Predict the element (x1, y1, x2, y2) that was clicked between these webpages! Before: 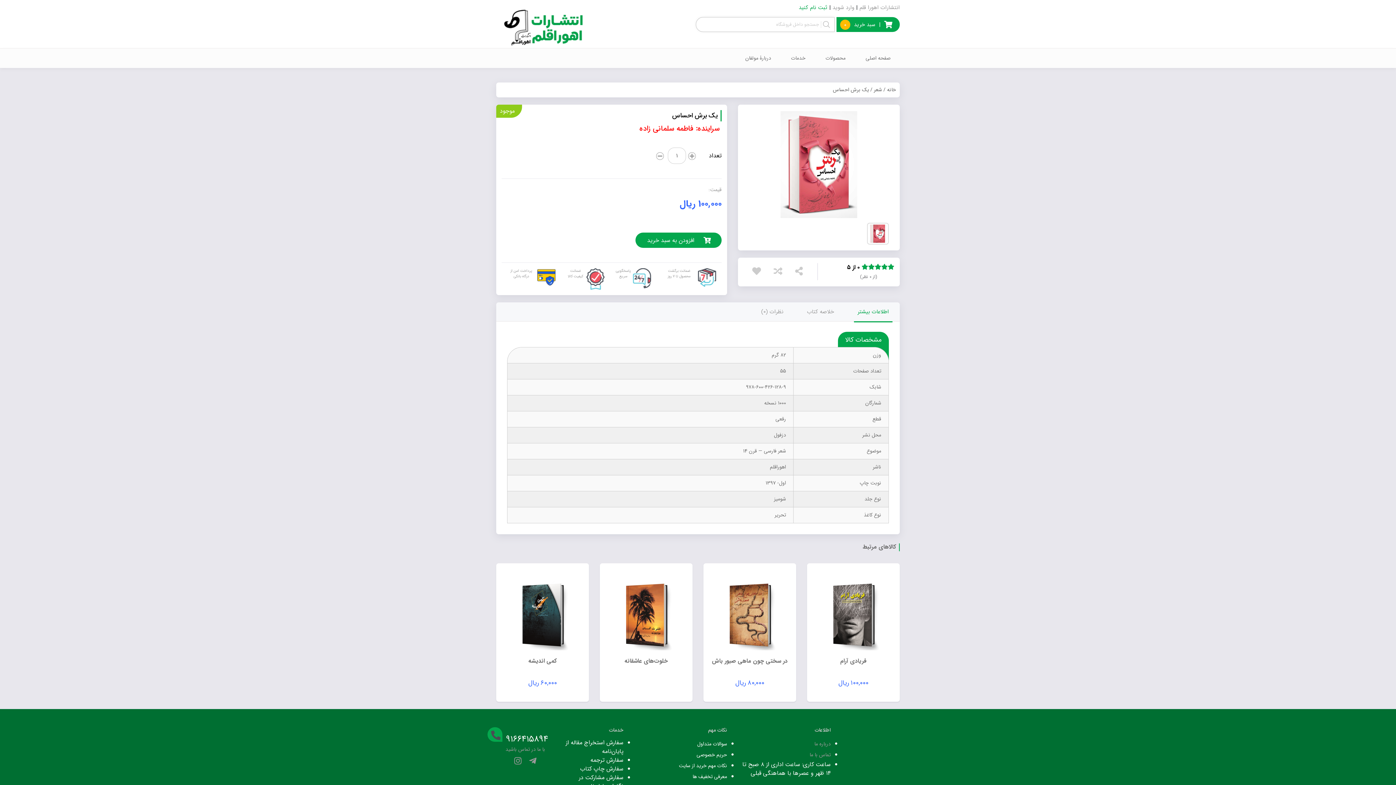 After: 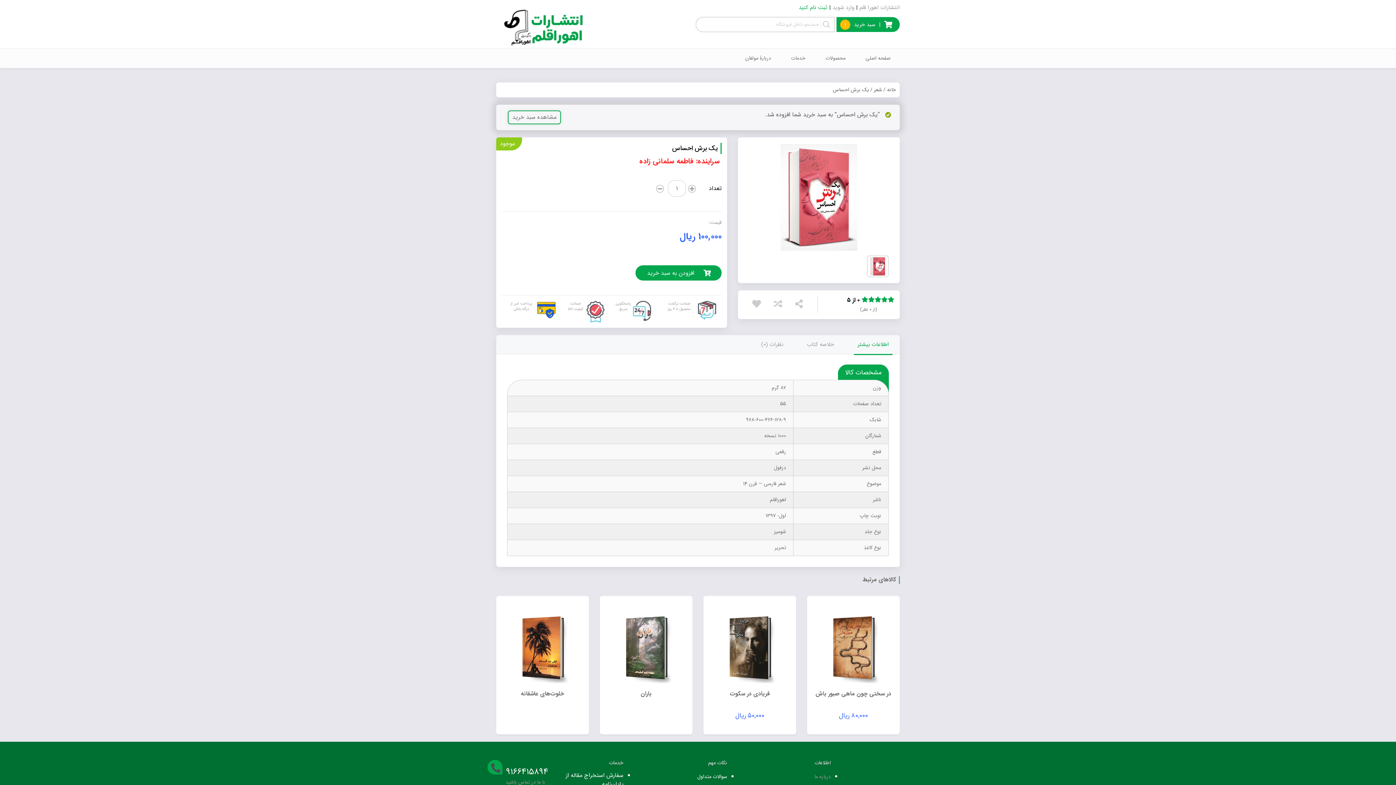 Action: bbox: (635, 232, 721, 248) label: افزودن به سبد خرید